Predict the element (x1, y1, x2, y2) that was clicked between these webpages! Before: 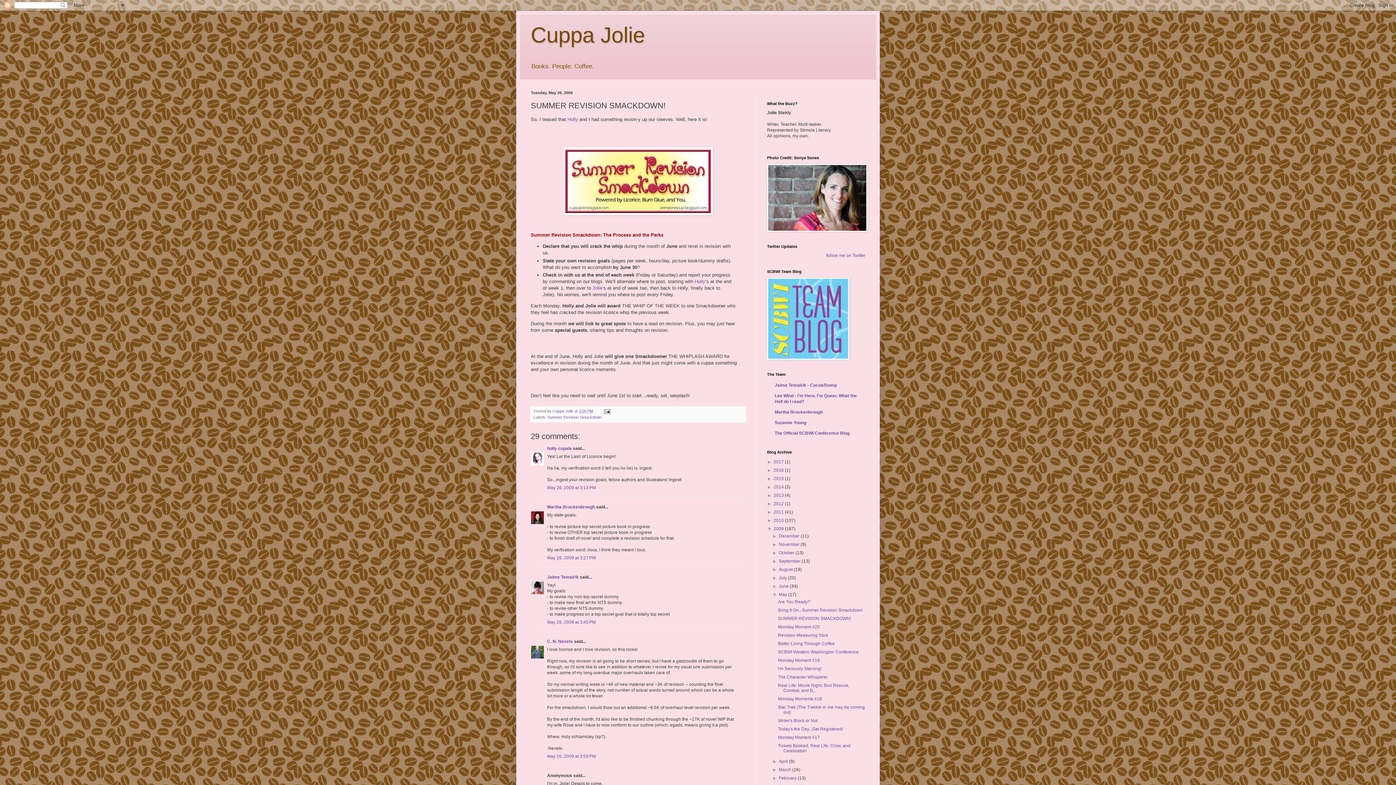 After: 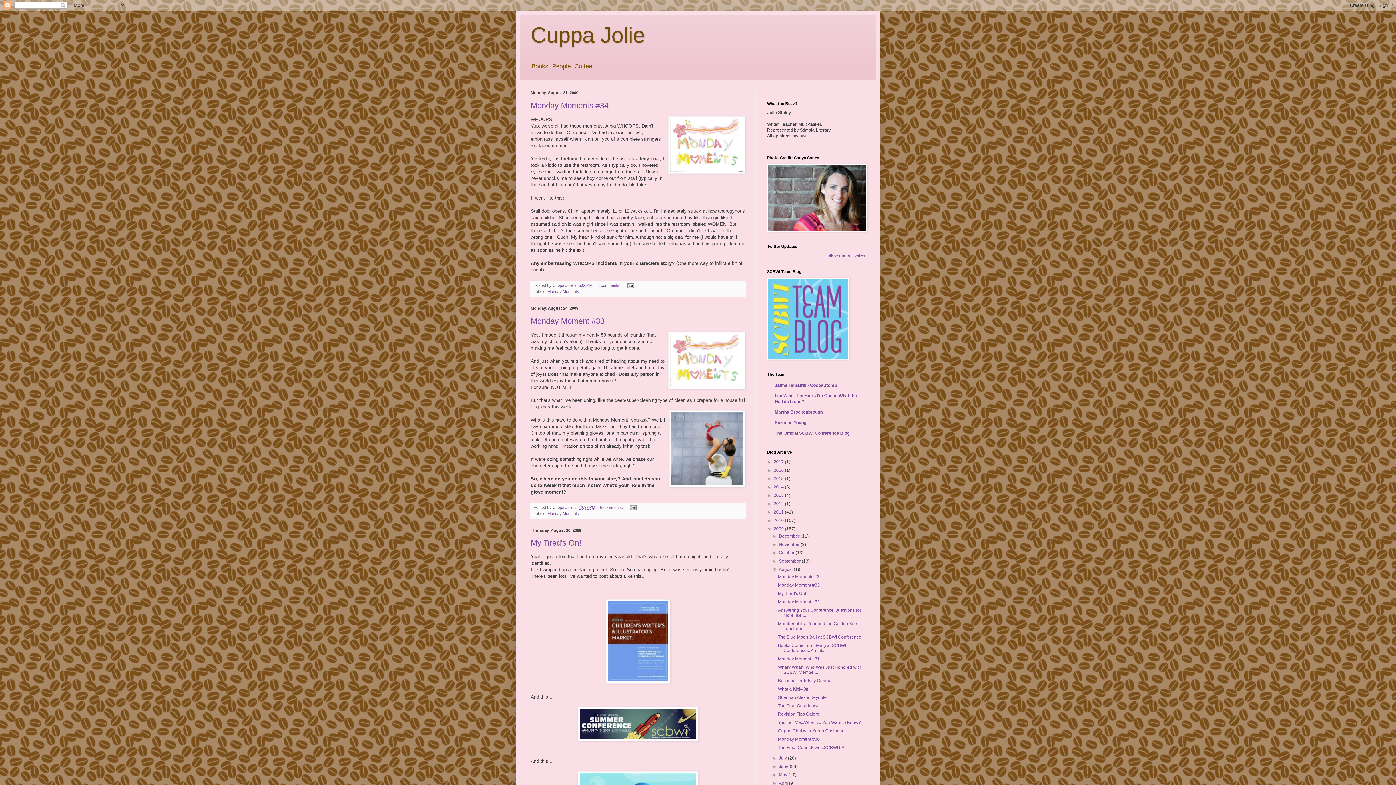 Action: label: August  bbox: (779, 567, 793, 572)